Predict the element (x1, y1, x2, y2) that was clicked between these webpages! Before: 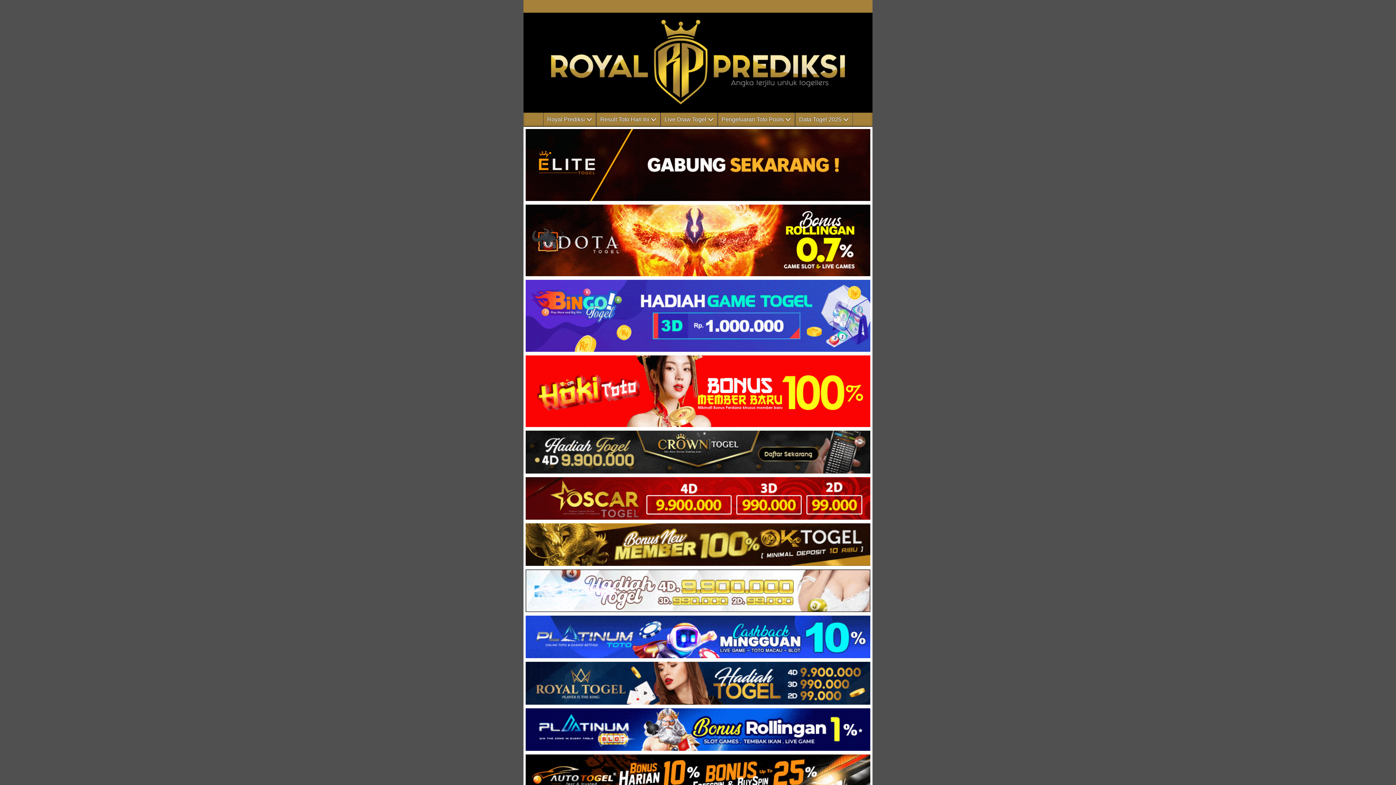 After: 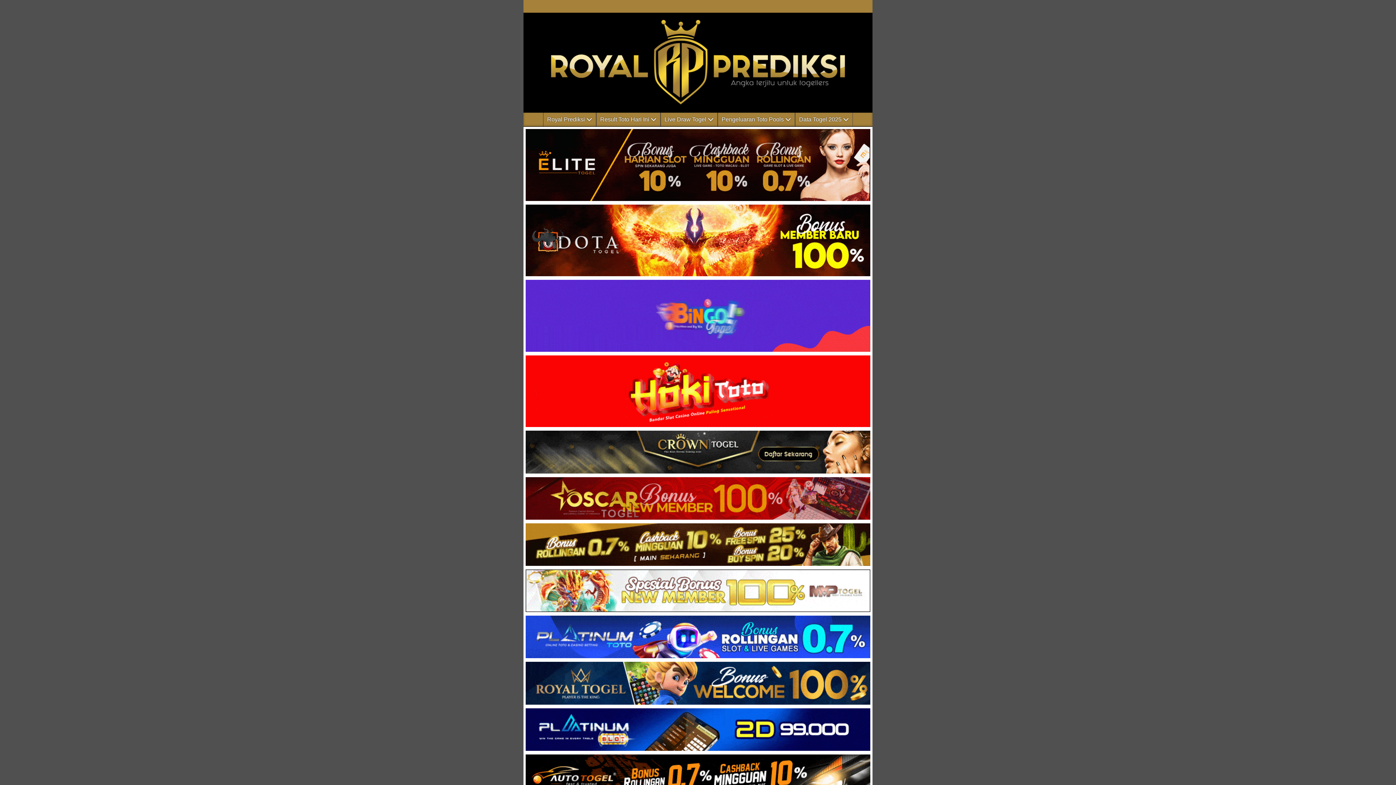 Action: bbox: (523, 197, 872, 203)